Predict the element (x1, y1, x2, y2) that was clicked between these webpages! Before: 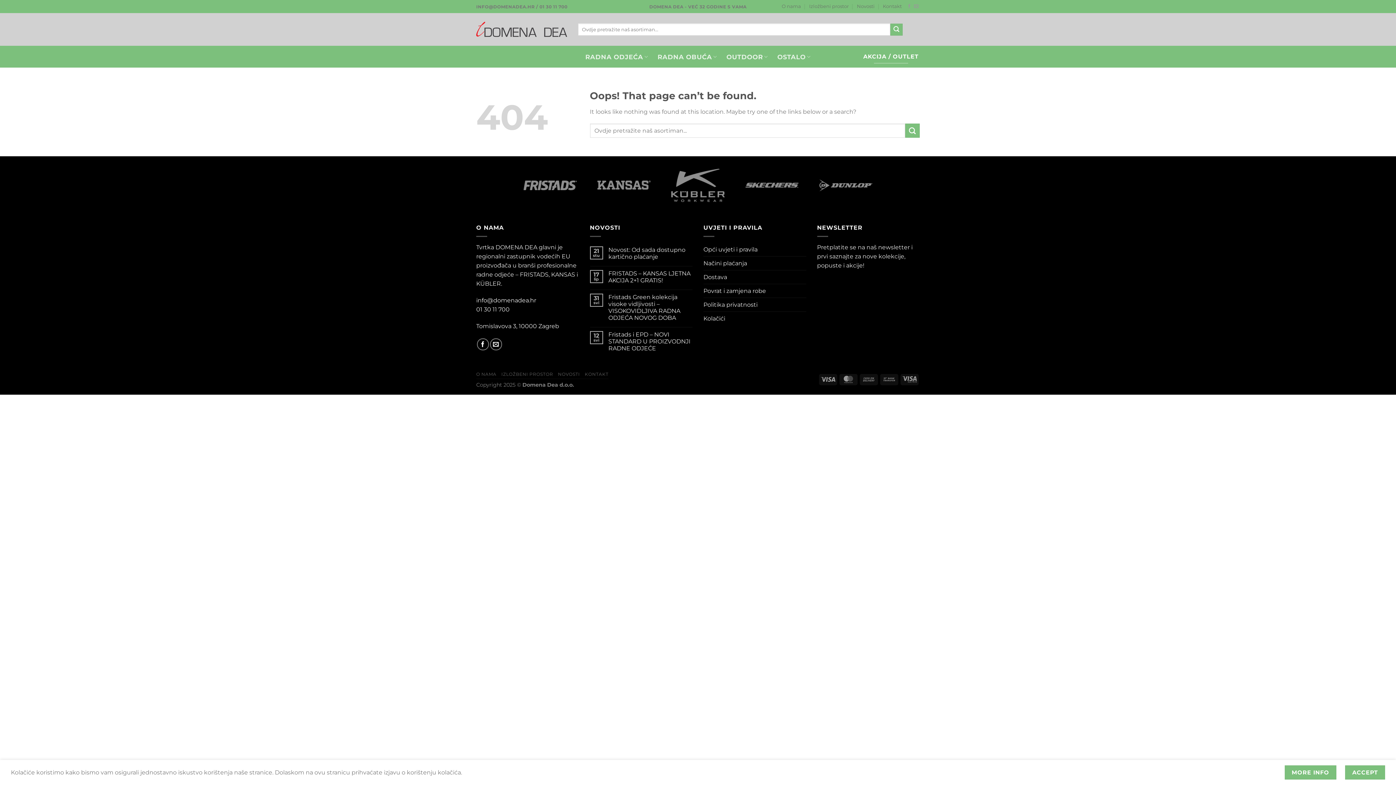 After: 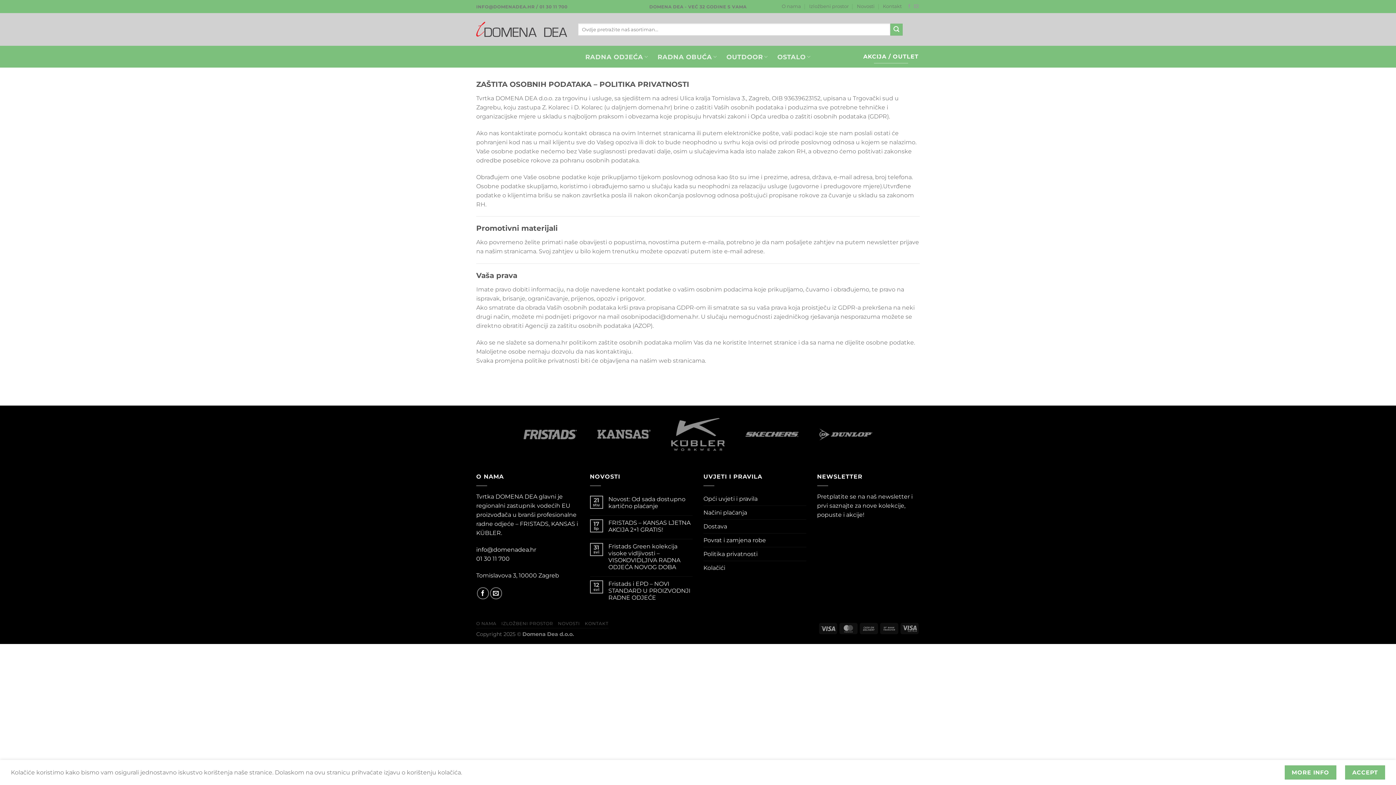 Action: label: Politika privatnosti bbox: (703, 298, 757, 311)